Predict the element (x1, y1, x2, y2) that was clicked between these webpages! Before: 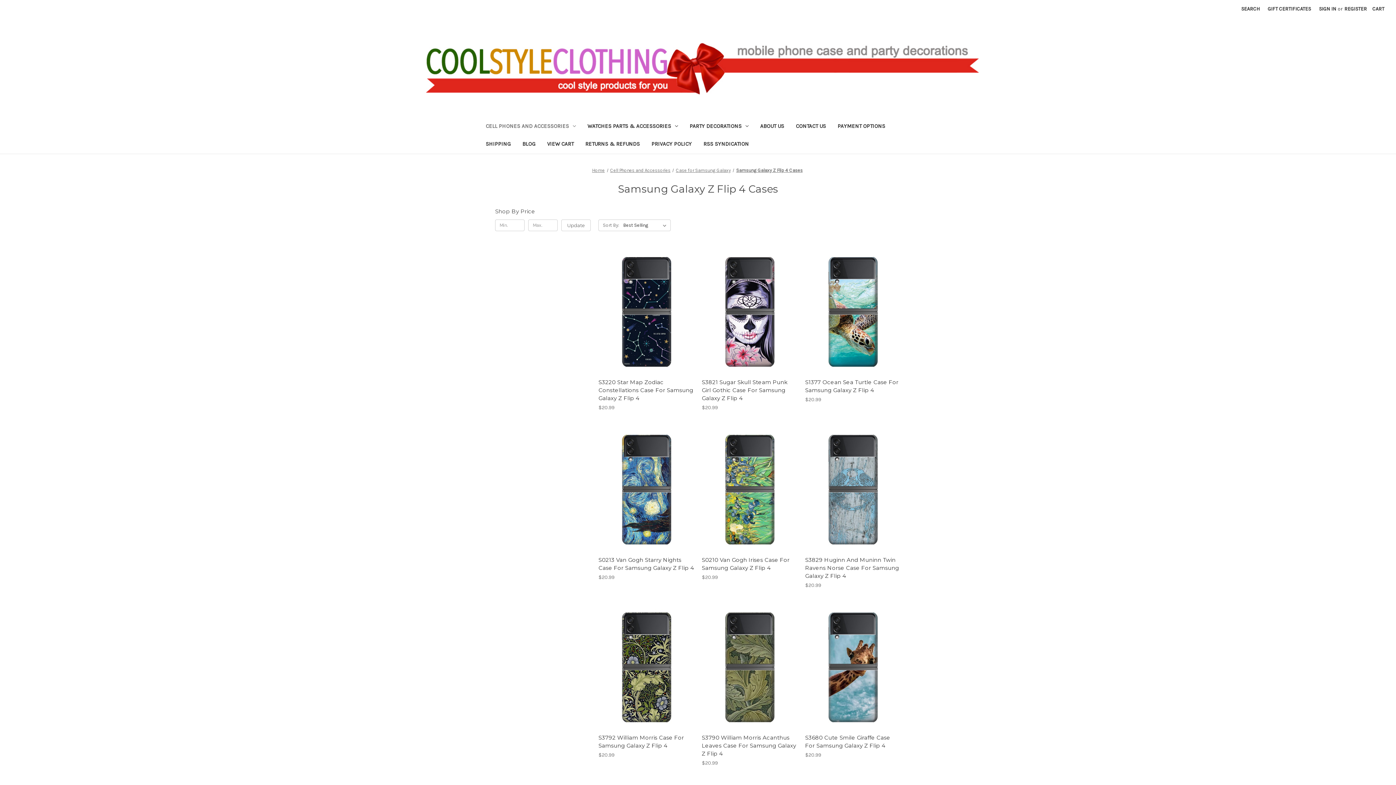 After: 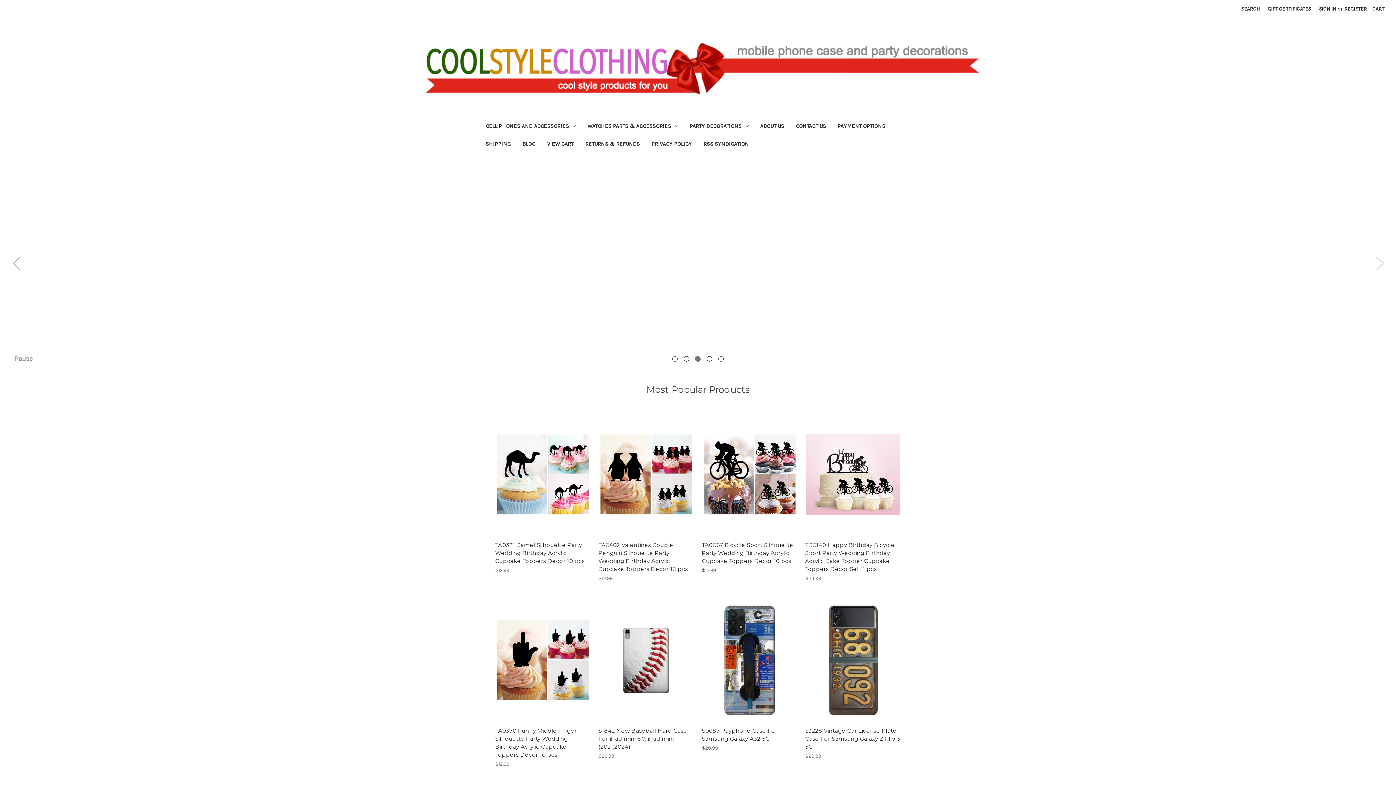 Action: bbox: (592, 167, 604, 173) label: Home